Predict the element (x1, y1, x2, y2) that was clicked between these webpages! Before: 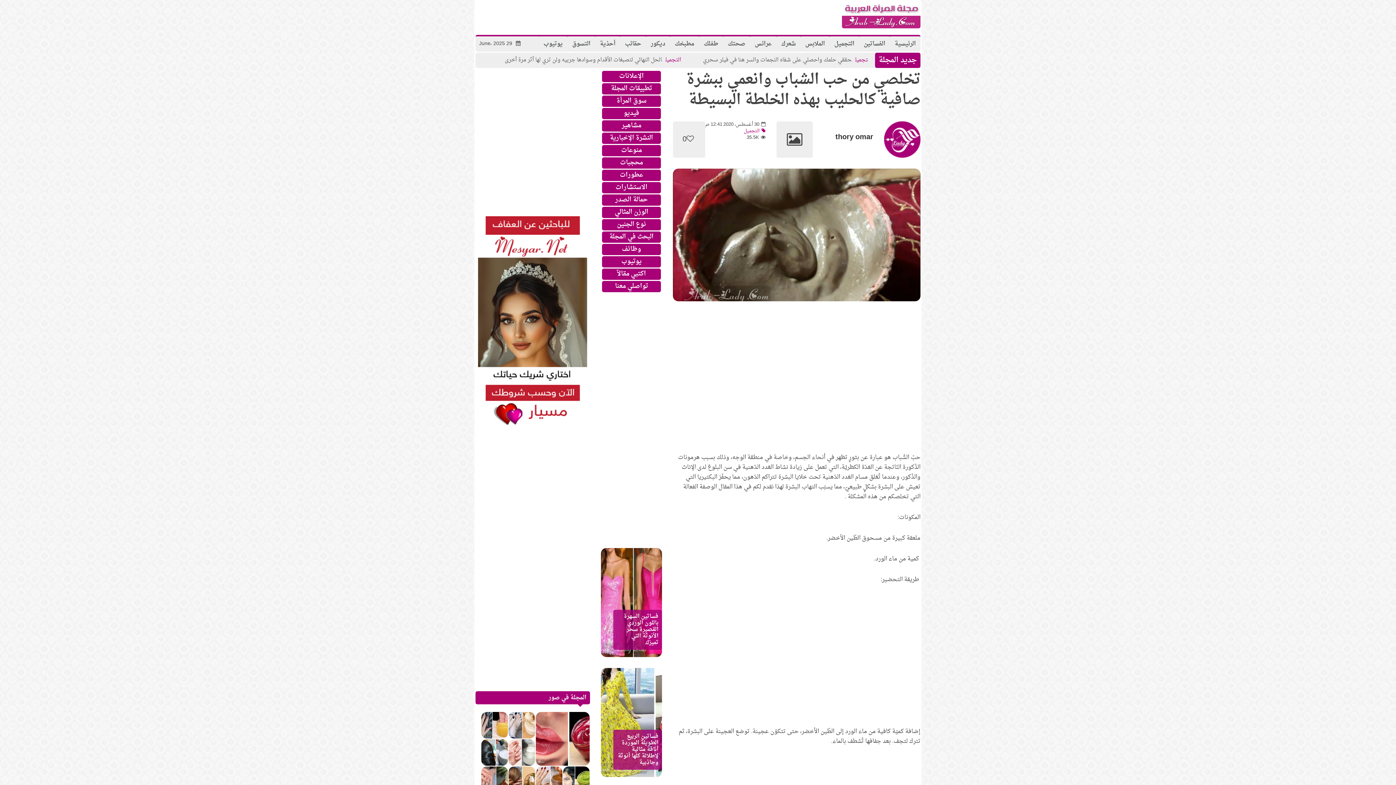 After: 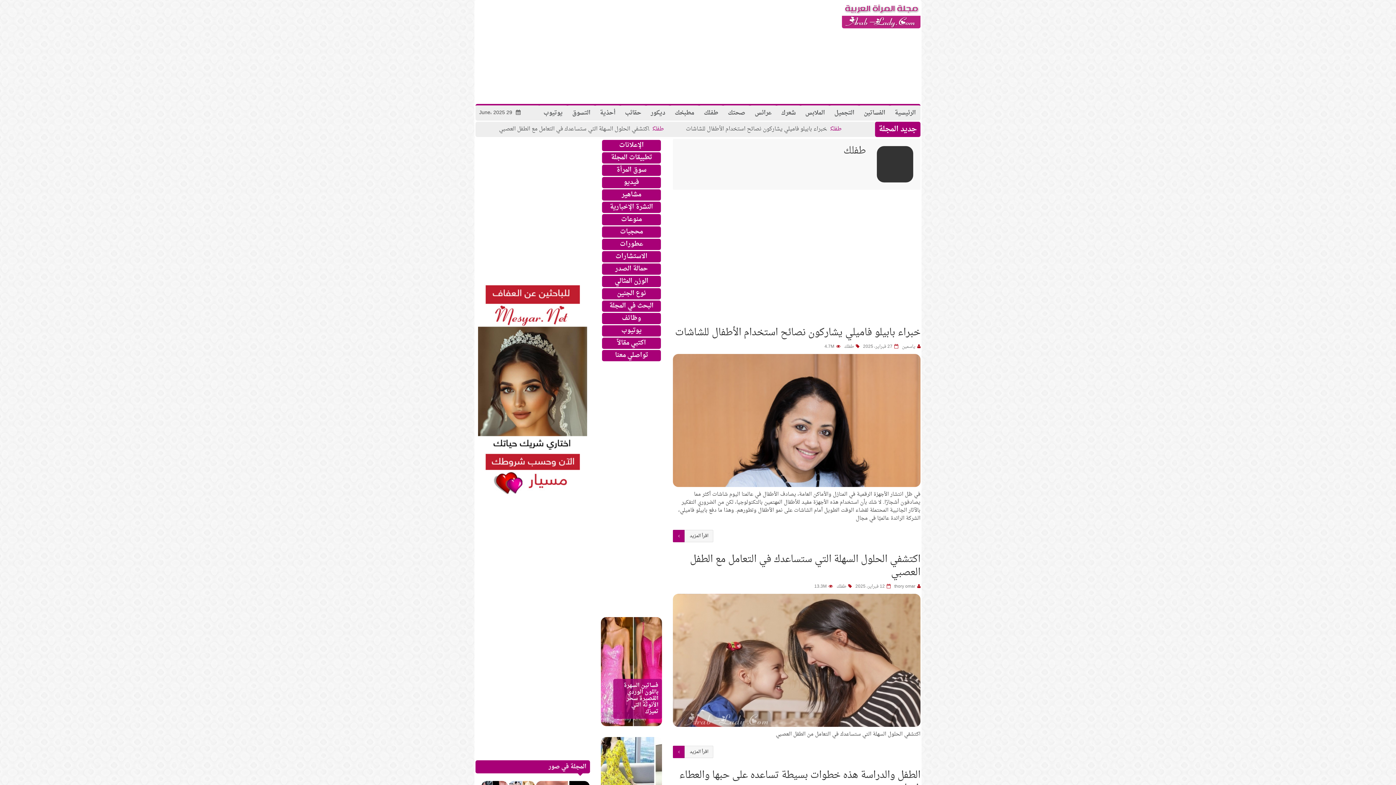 Action: bbox: (699, 36, 723, 51) label: طفلك